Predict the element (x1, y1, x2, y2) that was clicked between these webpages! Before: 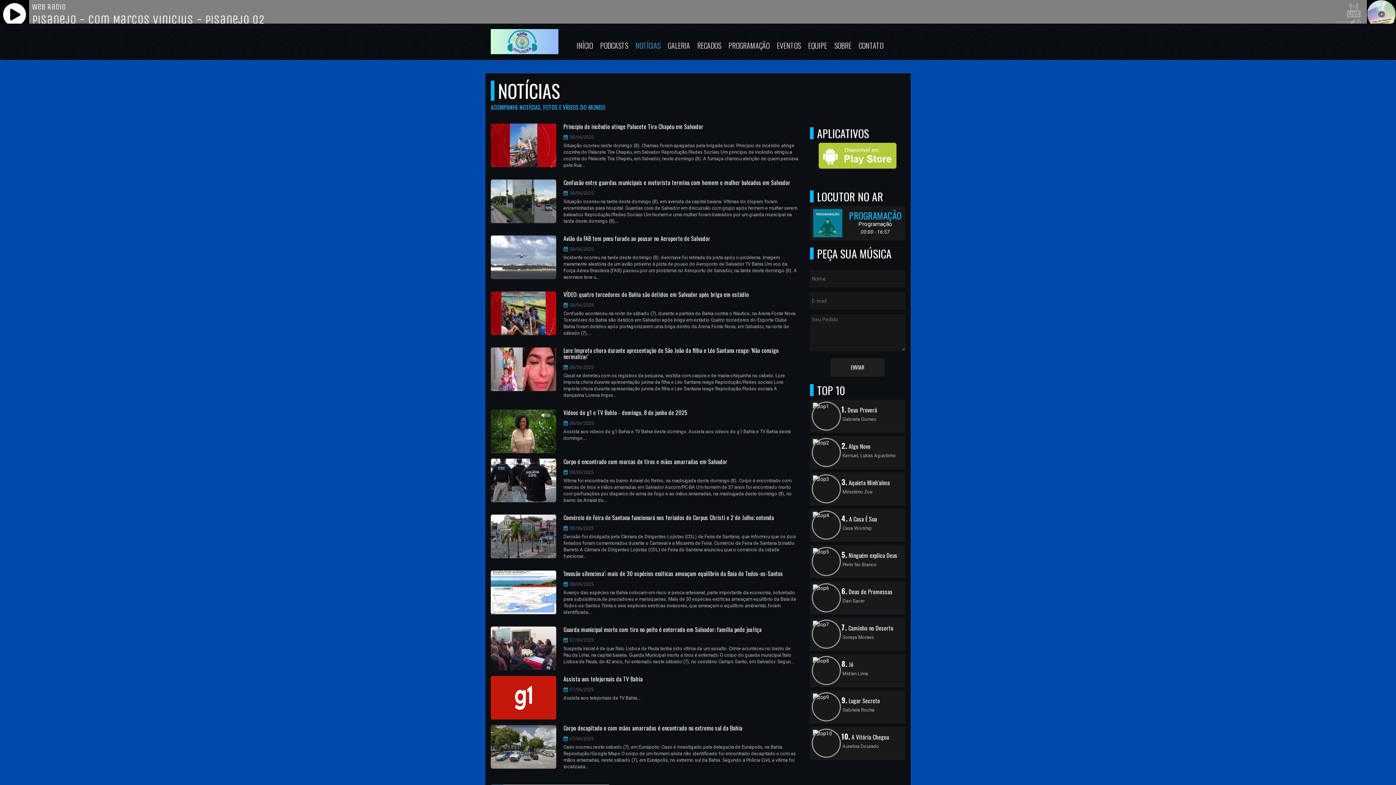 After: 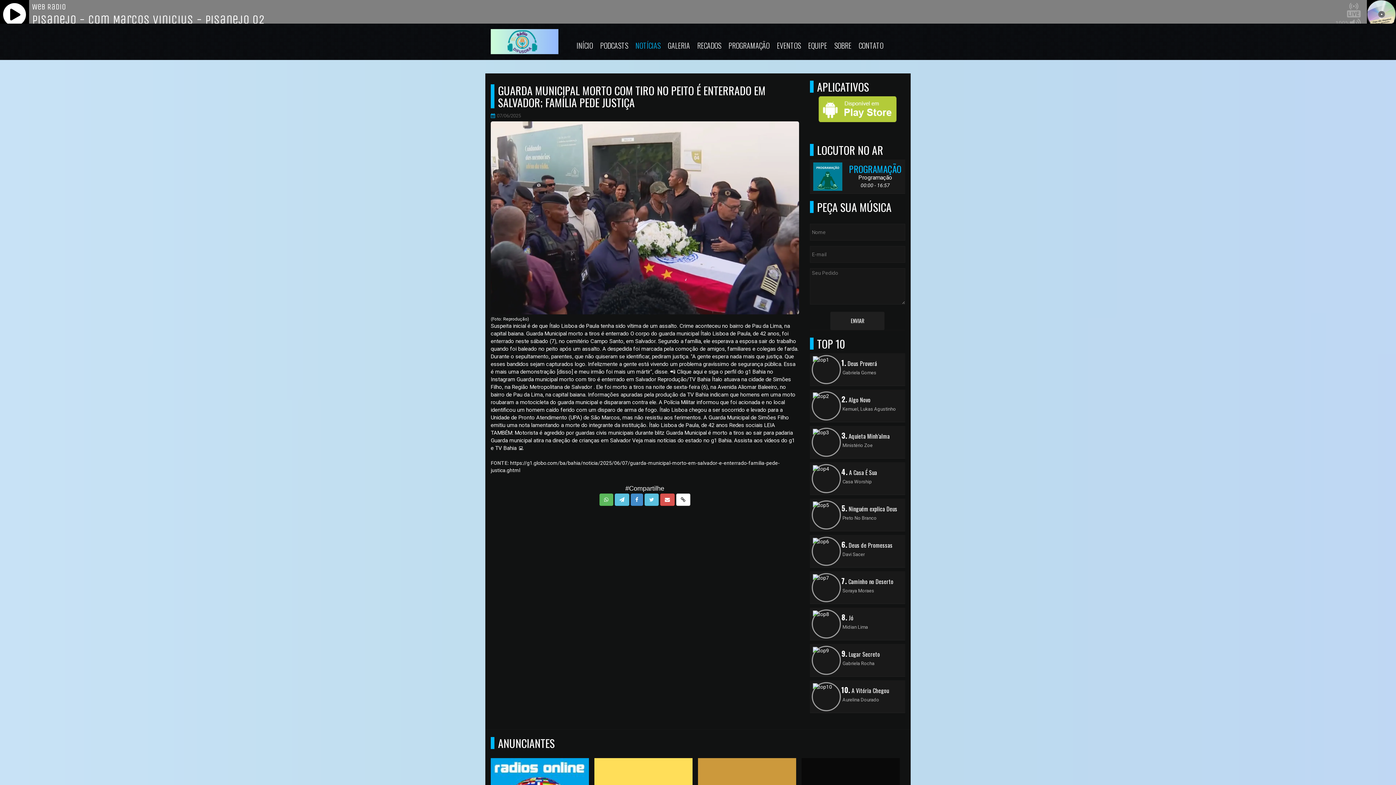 Action: label: Guarda municipal morto com tiro no peito é enterrado em Salvador; família pede justiça bbox: (563, 626, 799, 633)